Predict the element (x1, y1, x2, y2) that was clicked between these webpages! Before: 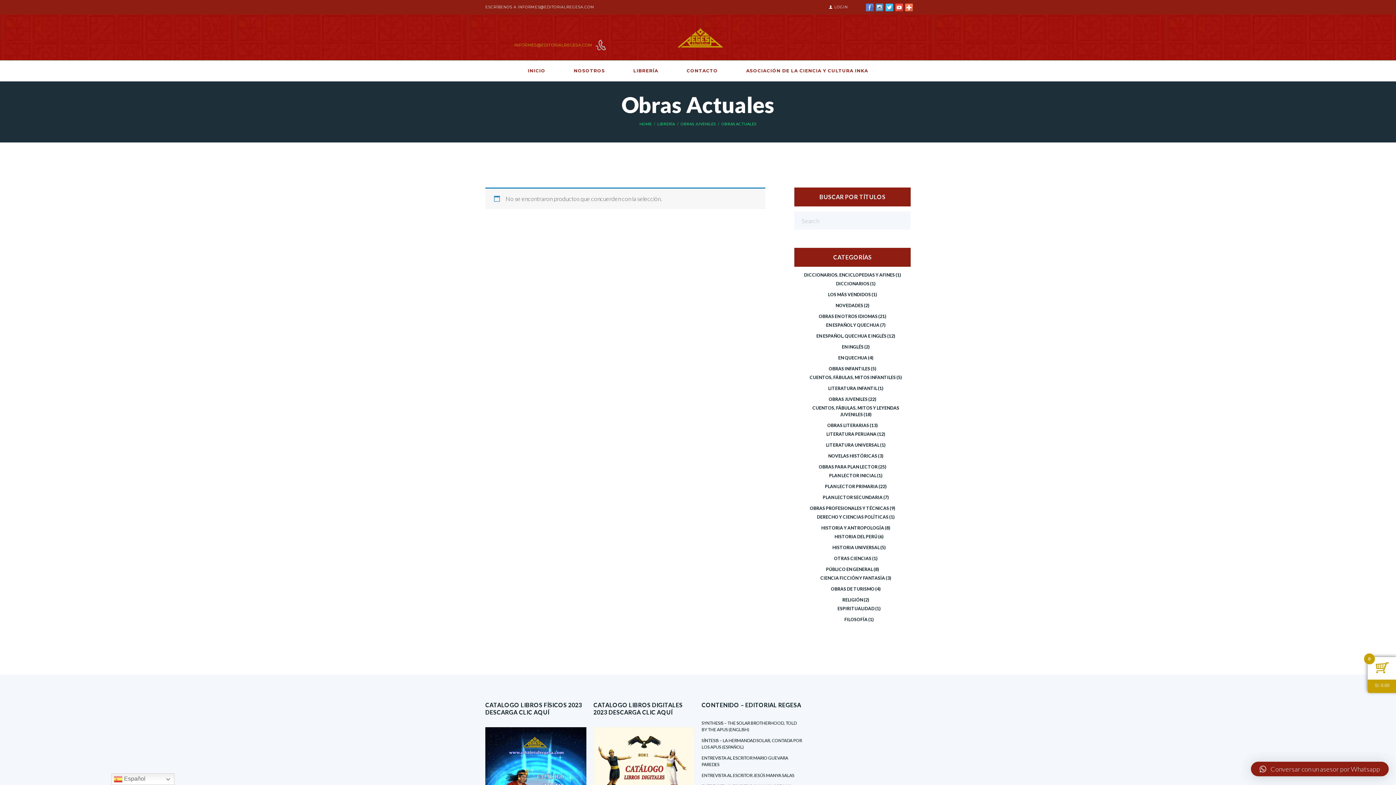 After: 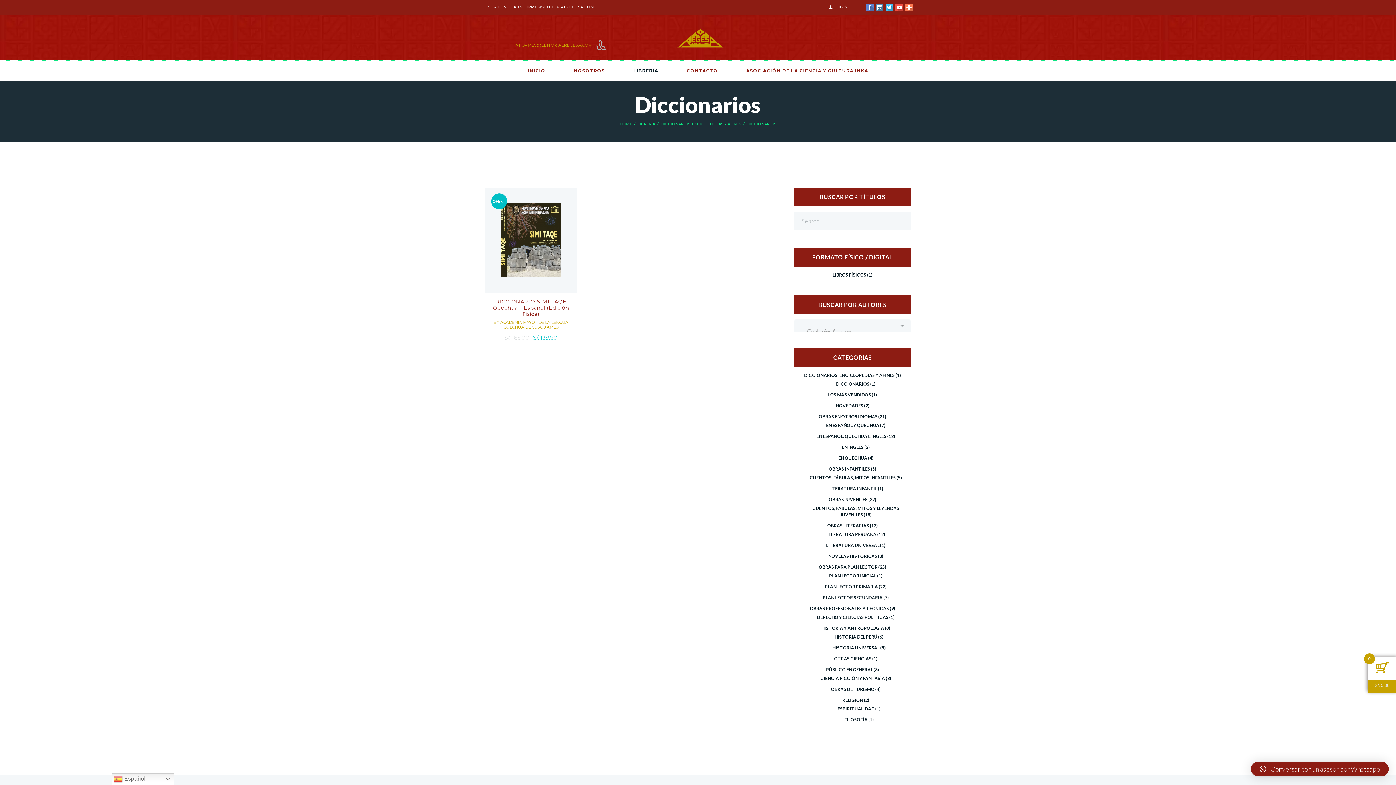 Action: label: DICCIONARIOS bbox: (836, 281, 869, 286)